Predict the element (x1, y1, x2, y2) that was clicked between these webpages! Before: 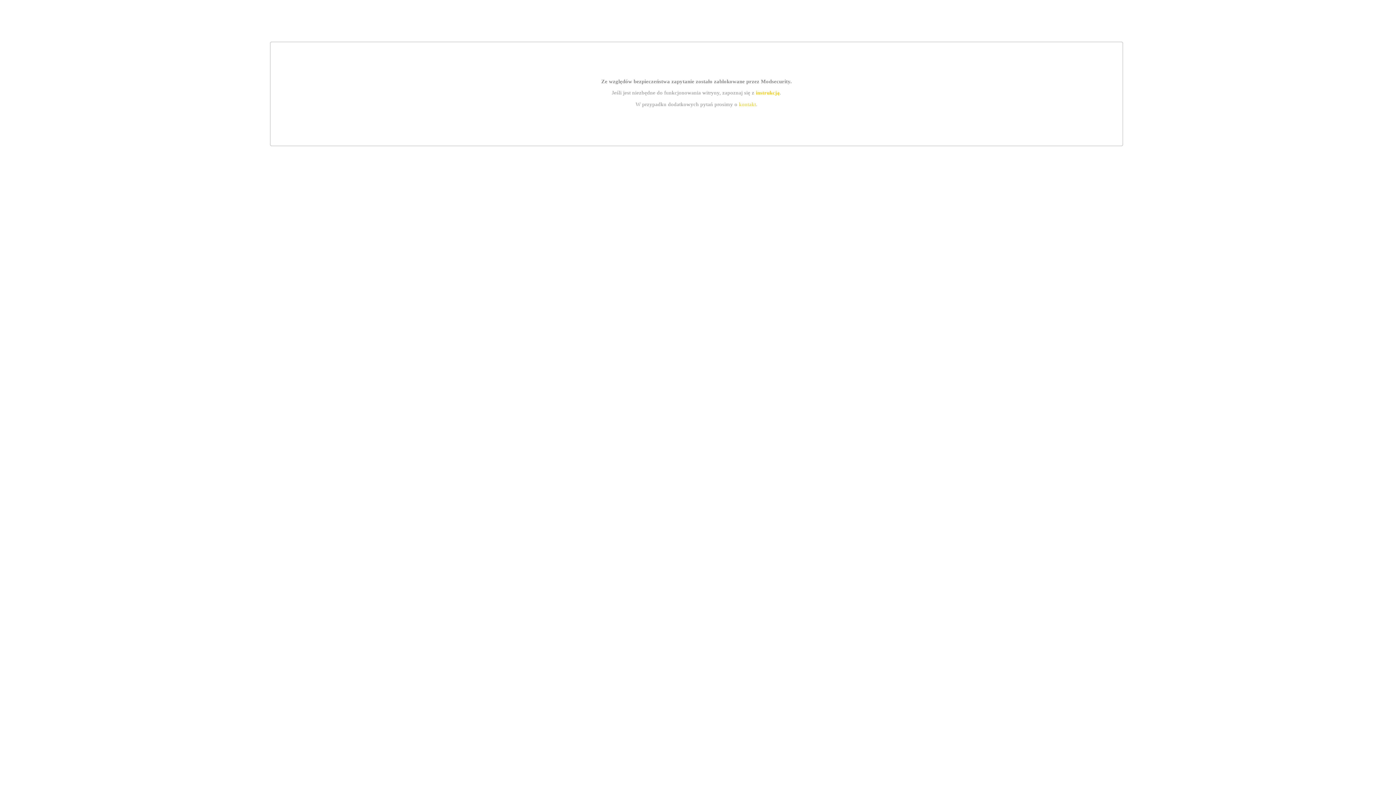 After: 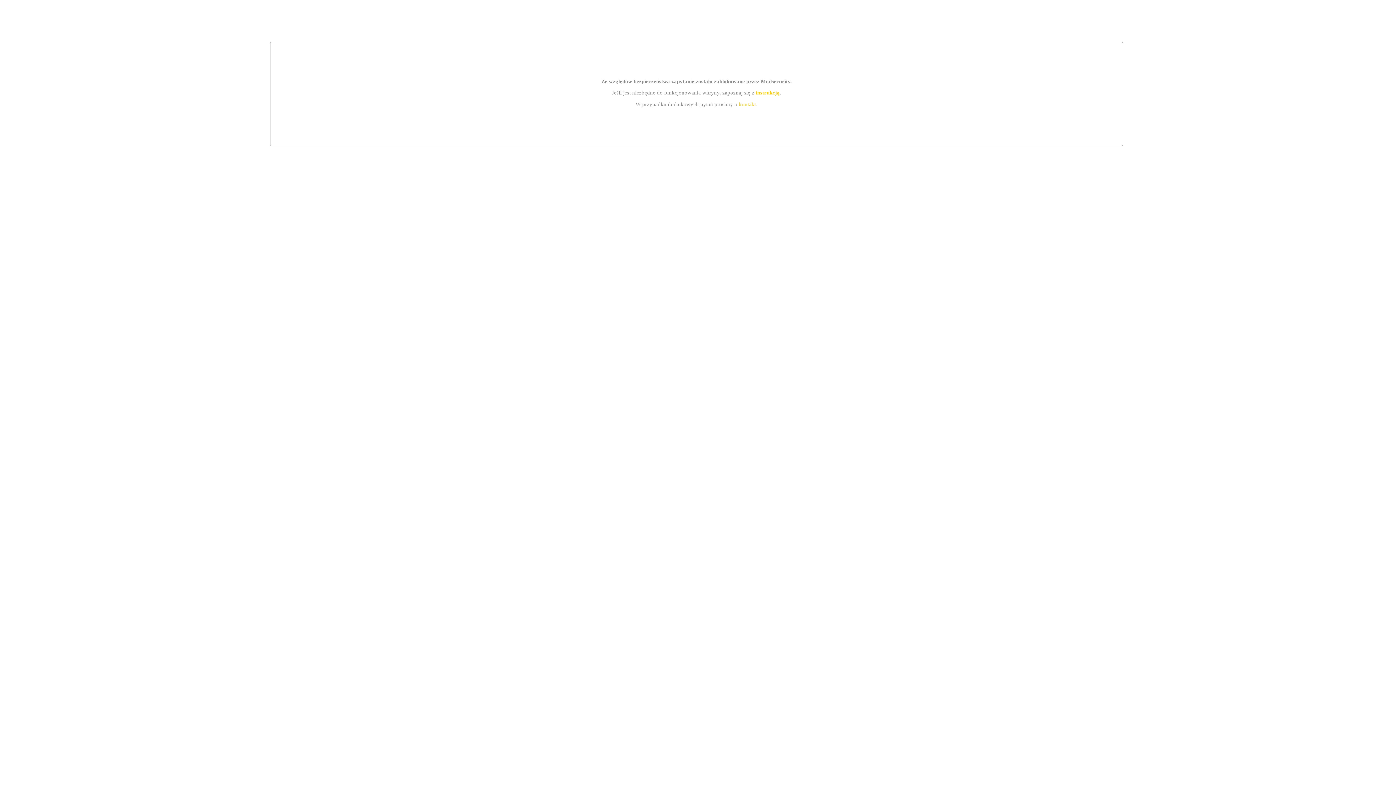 Action: label: instrukcją bbox: (755, 89, 779, 95)